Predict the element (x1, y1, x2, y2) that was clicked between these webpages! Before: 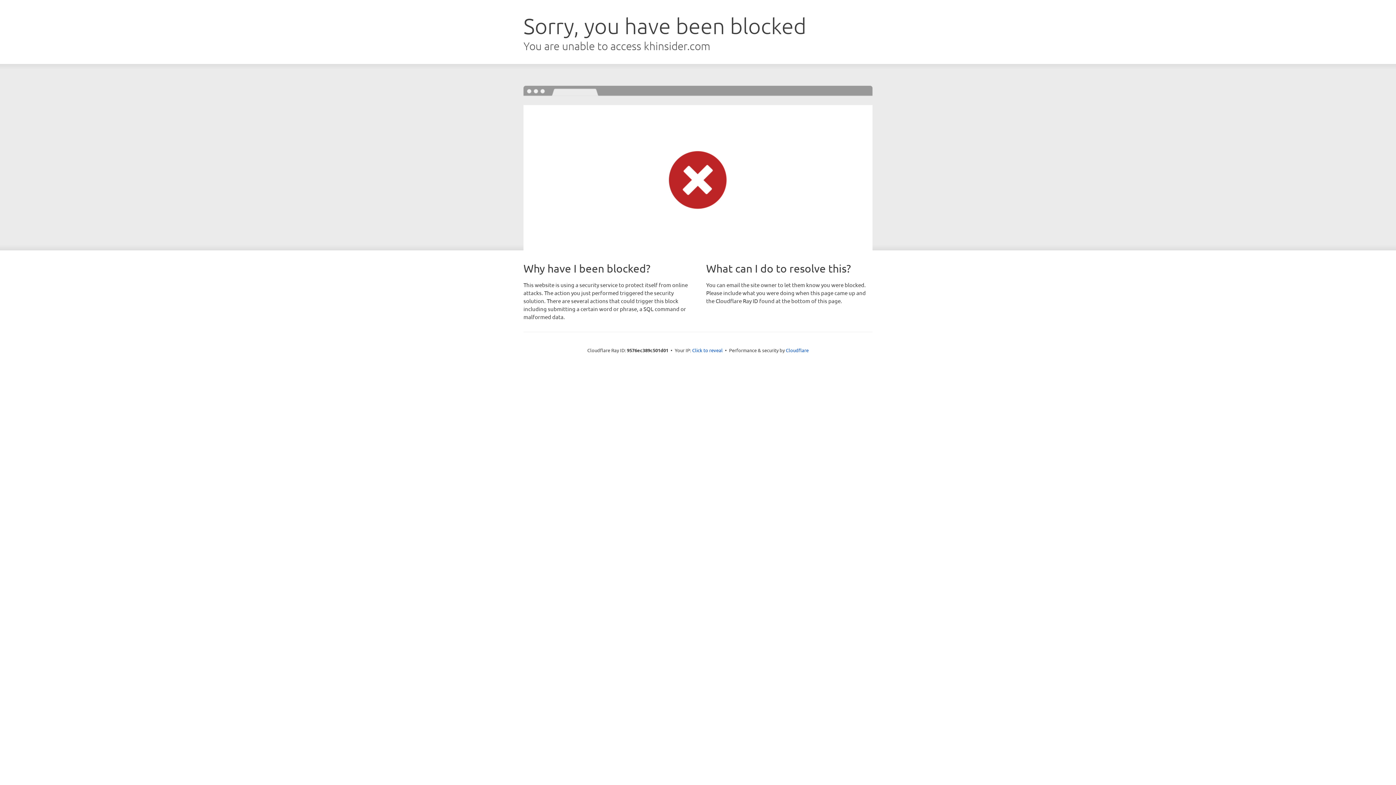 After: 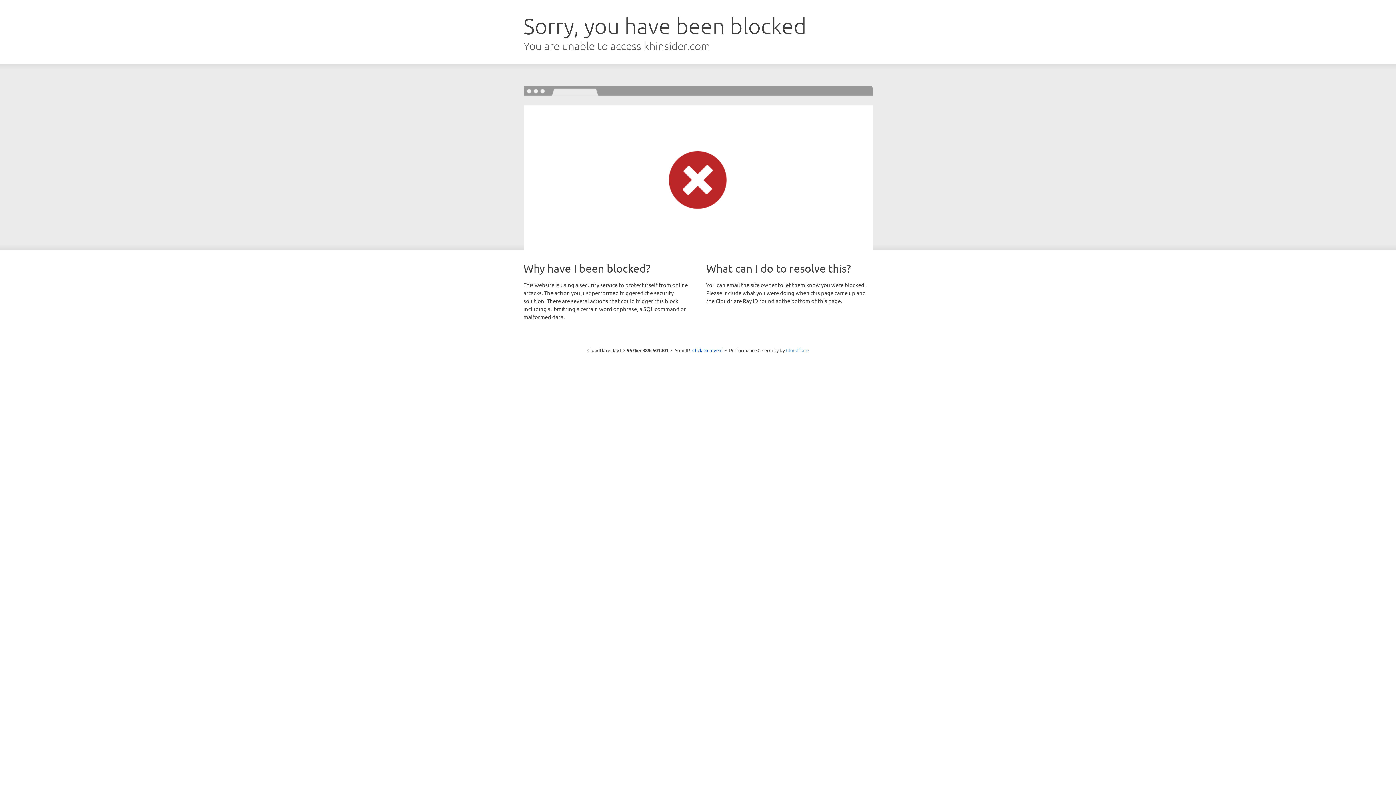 Action: label: Cloudflare bbox: (786, 347, 808, 353)